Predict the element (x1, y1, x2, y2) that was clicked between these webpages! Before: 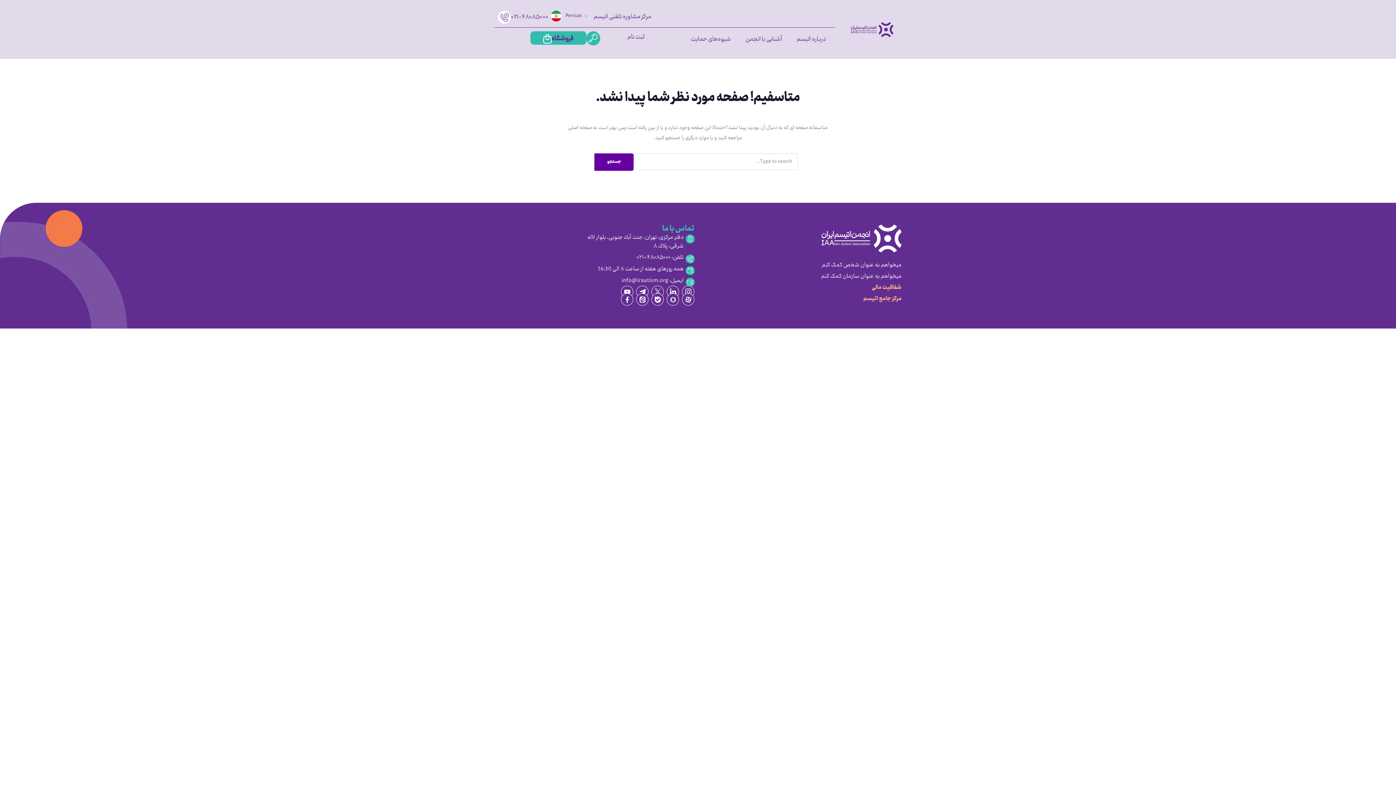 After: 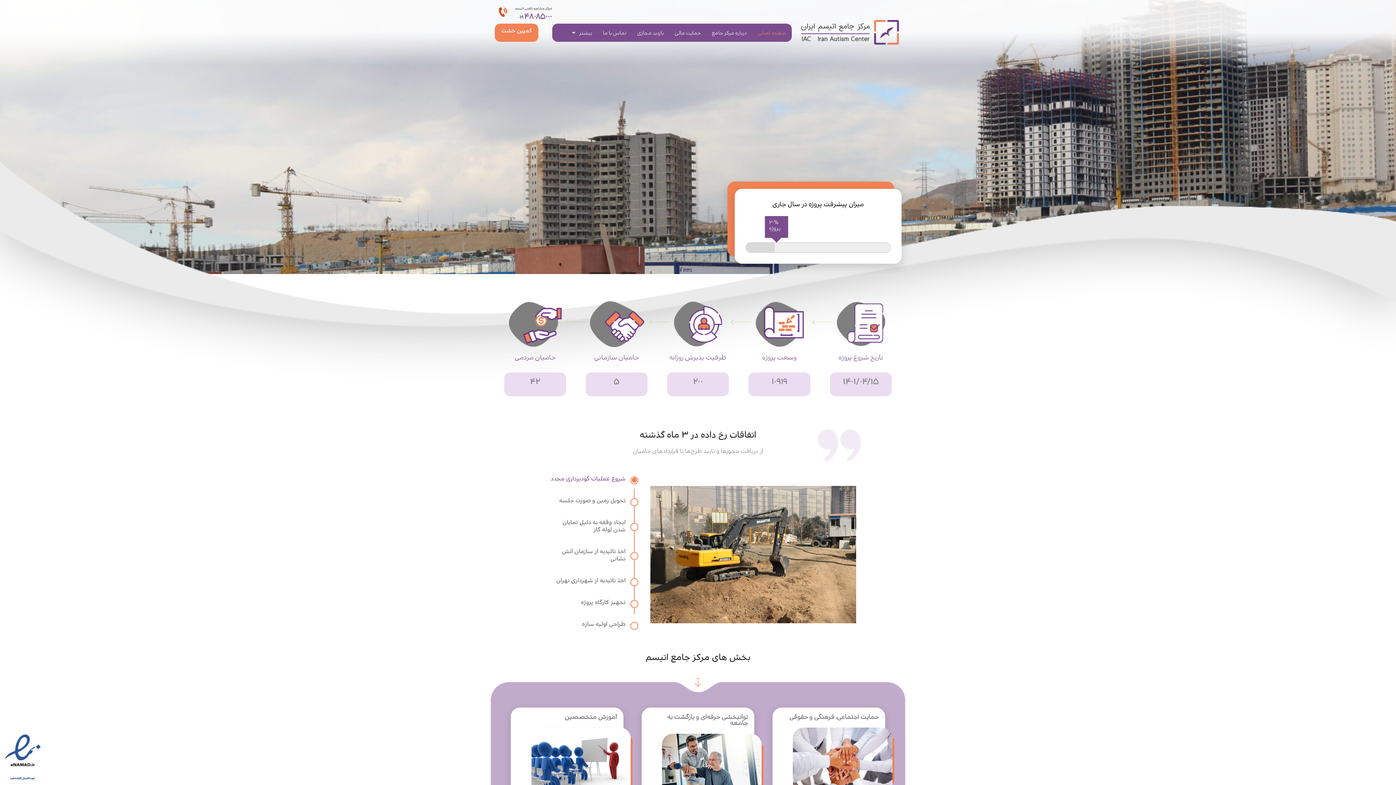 Action: bbox: (701, 293, 901, 304) label: مرکز جامع اتیسم